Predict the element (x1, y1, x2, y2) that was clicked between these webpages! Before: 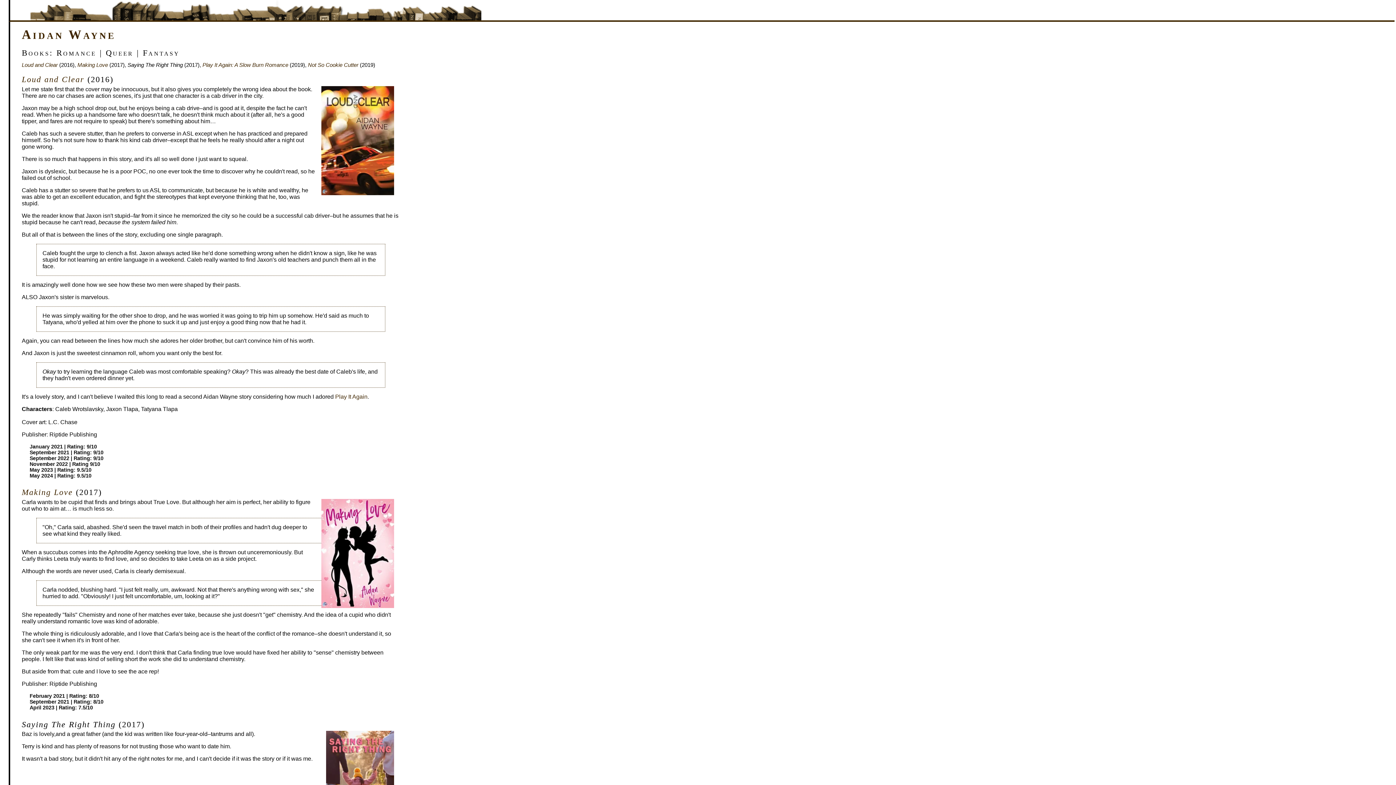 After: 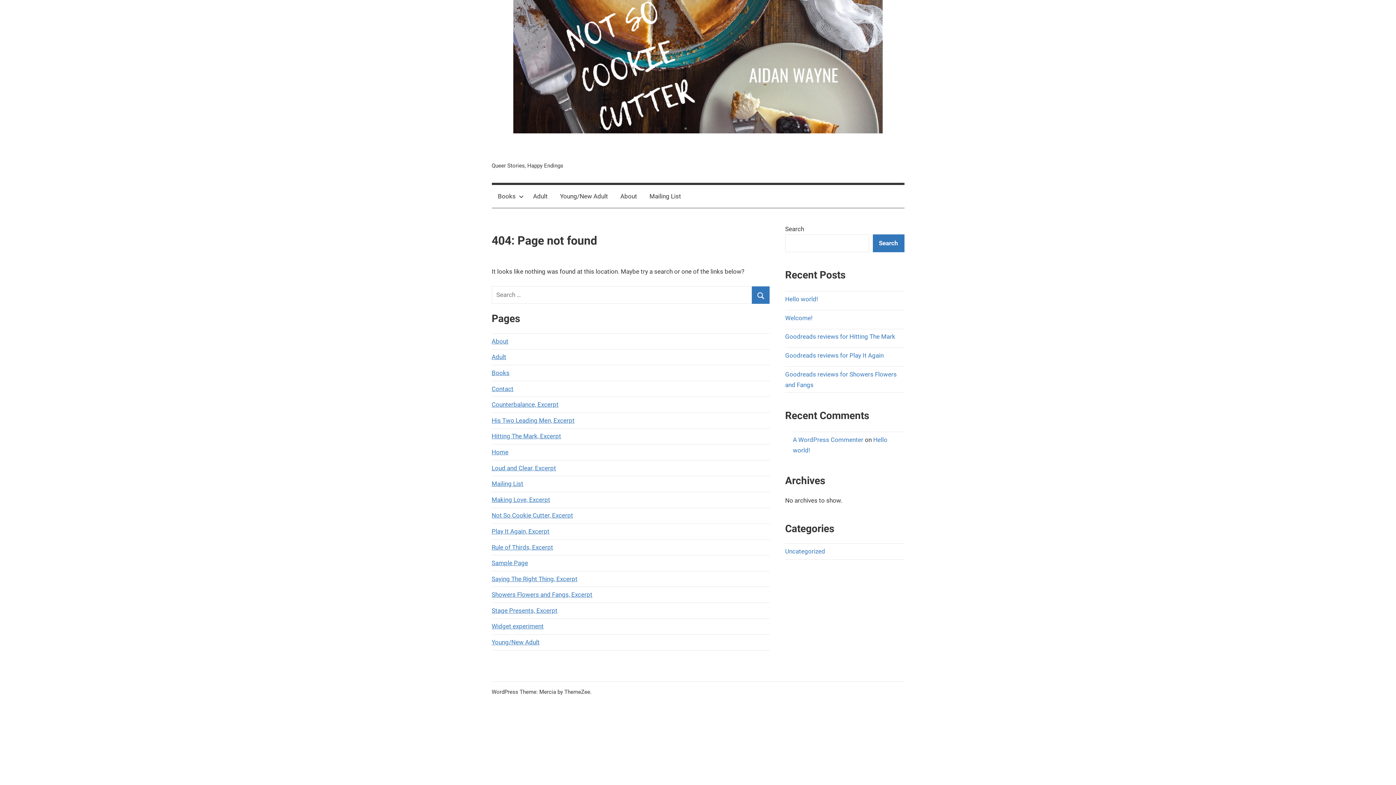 Action: bbox: (21, 27, 116, 41) label: Aidan Wayne